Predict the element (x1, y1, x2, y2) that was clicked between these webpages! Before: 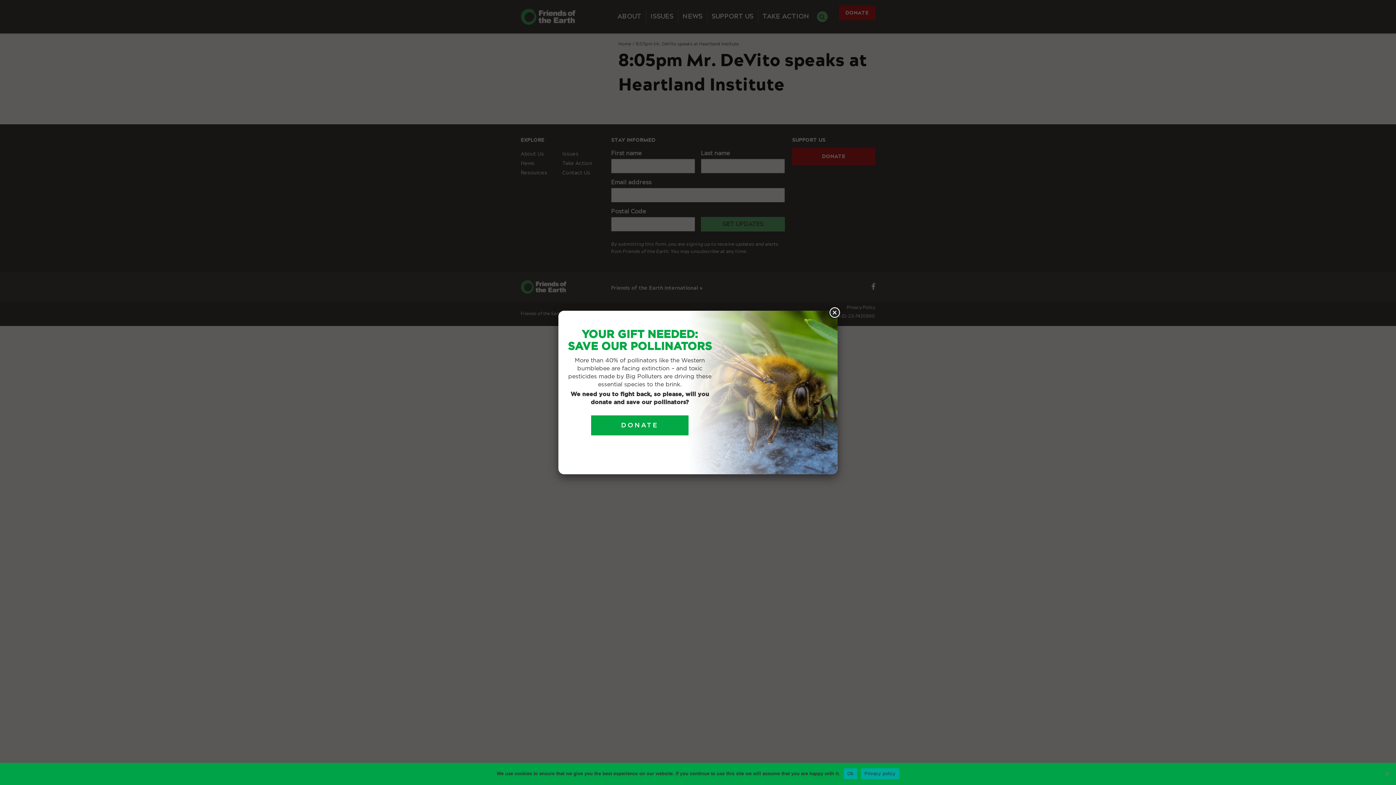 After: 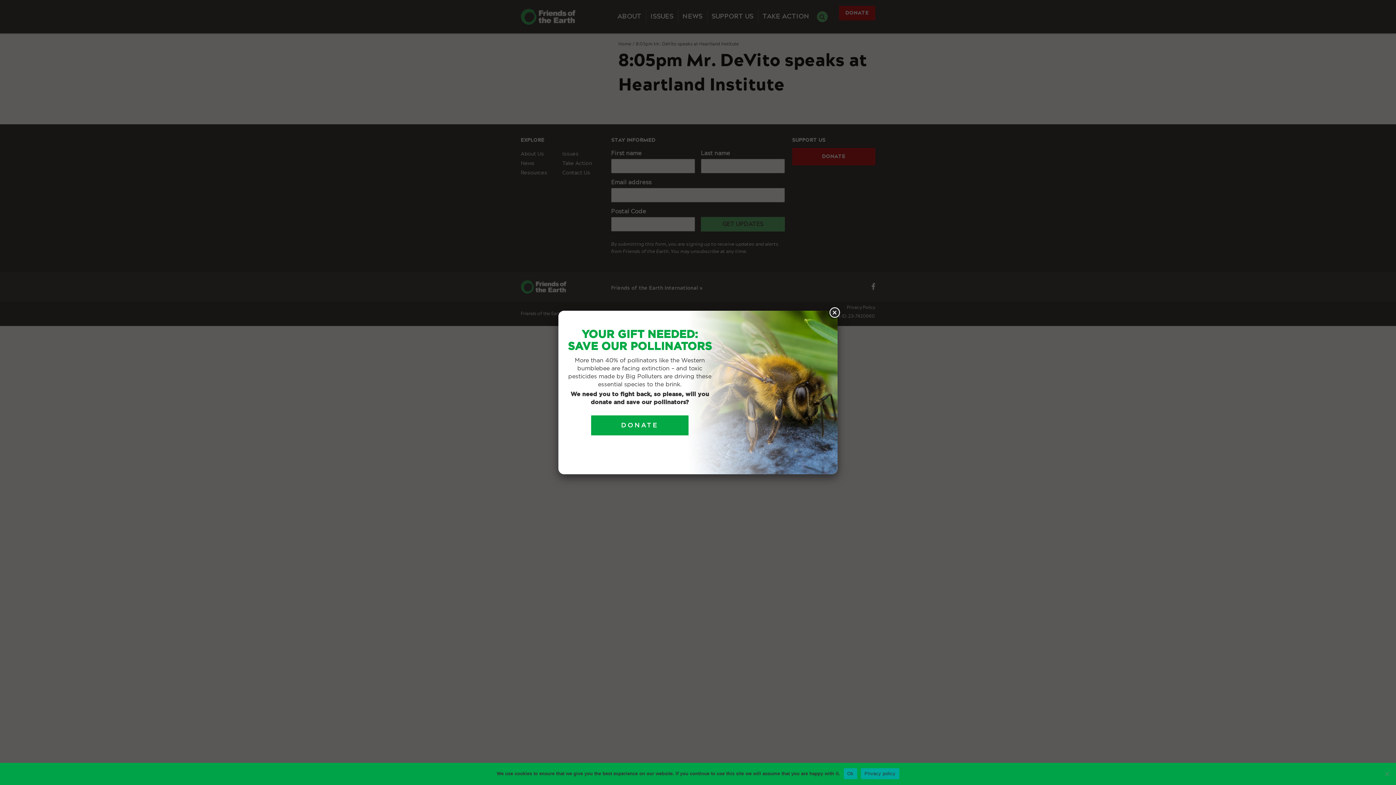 Action: bbox: (861, 768, 899, 779) label: Privacy policy